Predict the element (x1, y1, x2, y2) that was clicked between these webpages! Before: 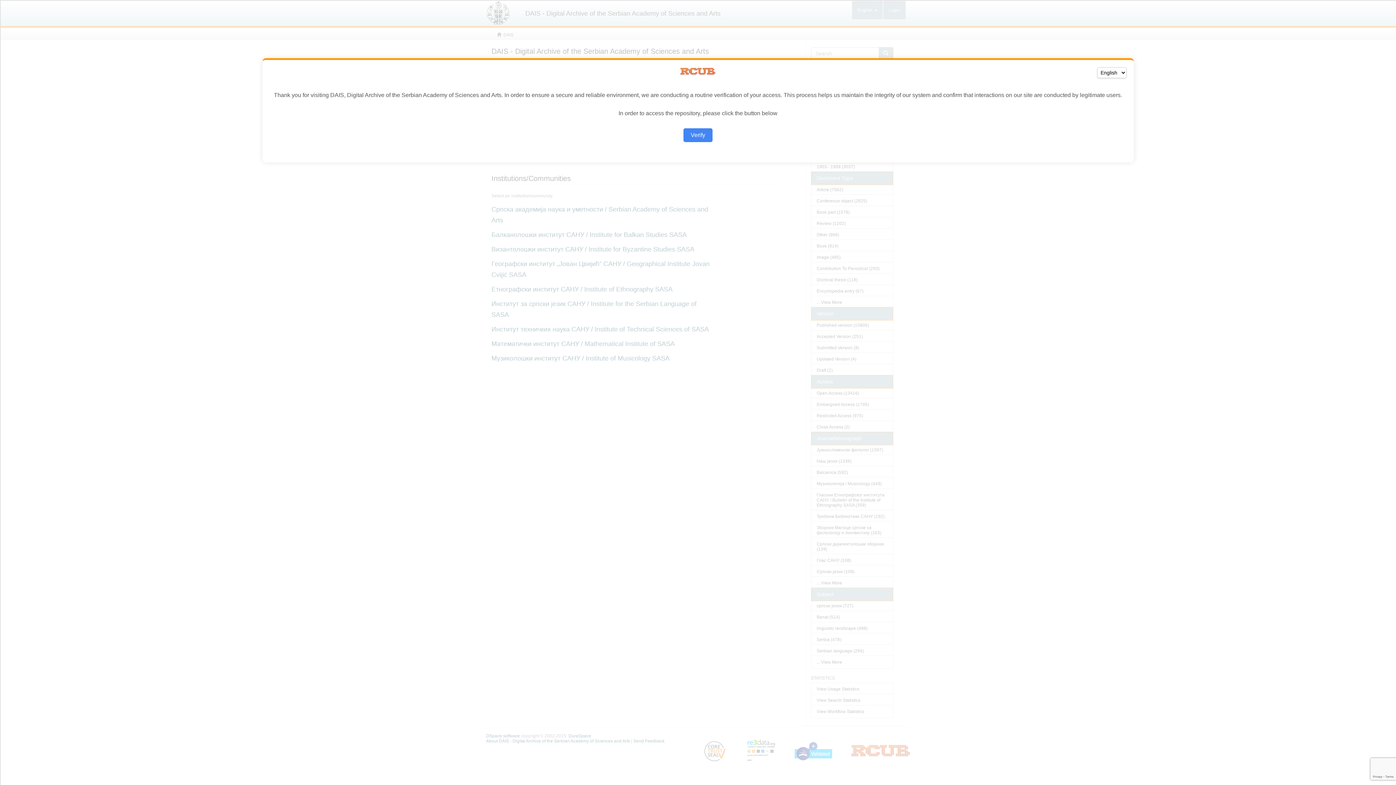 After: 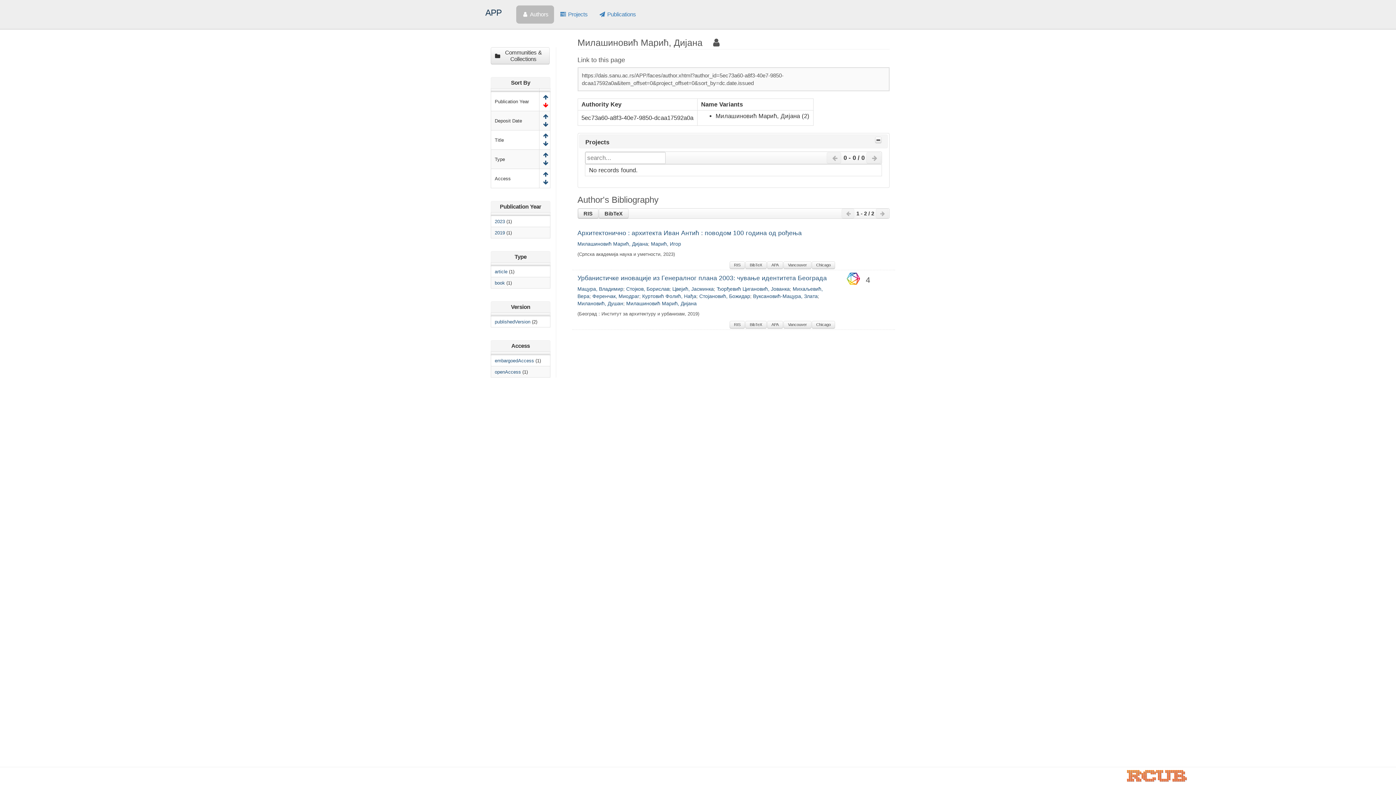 Action: label: Verify bbox: (683, 128, 712, 142)